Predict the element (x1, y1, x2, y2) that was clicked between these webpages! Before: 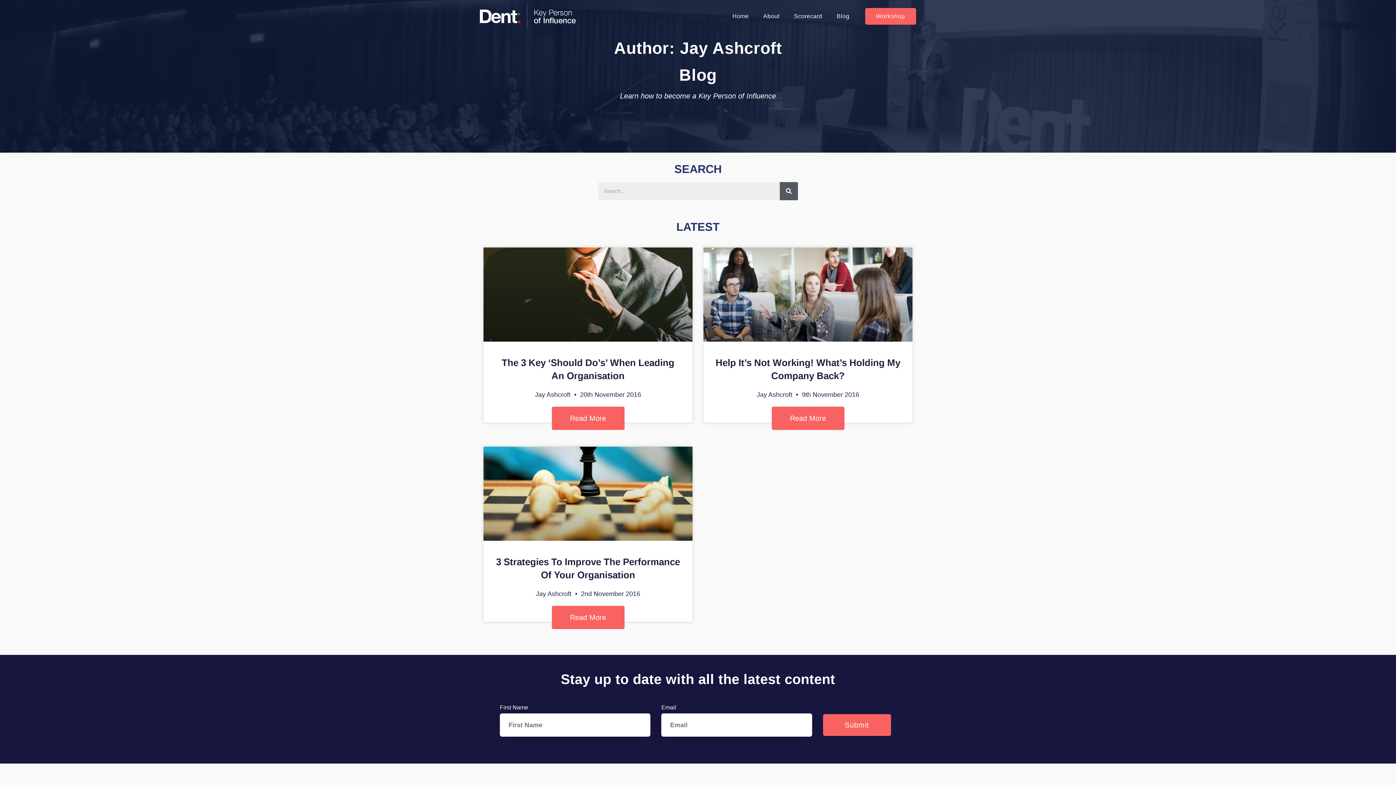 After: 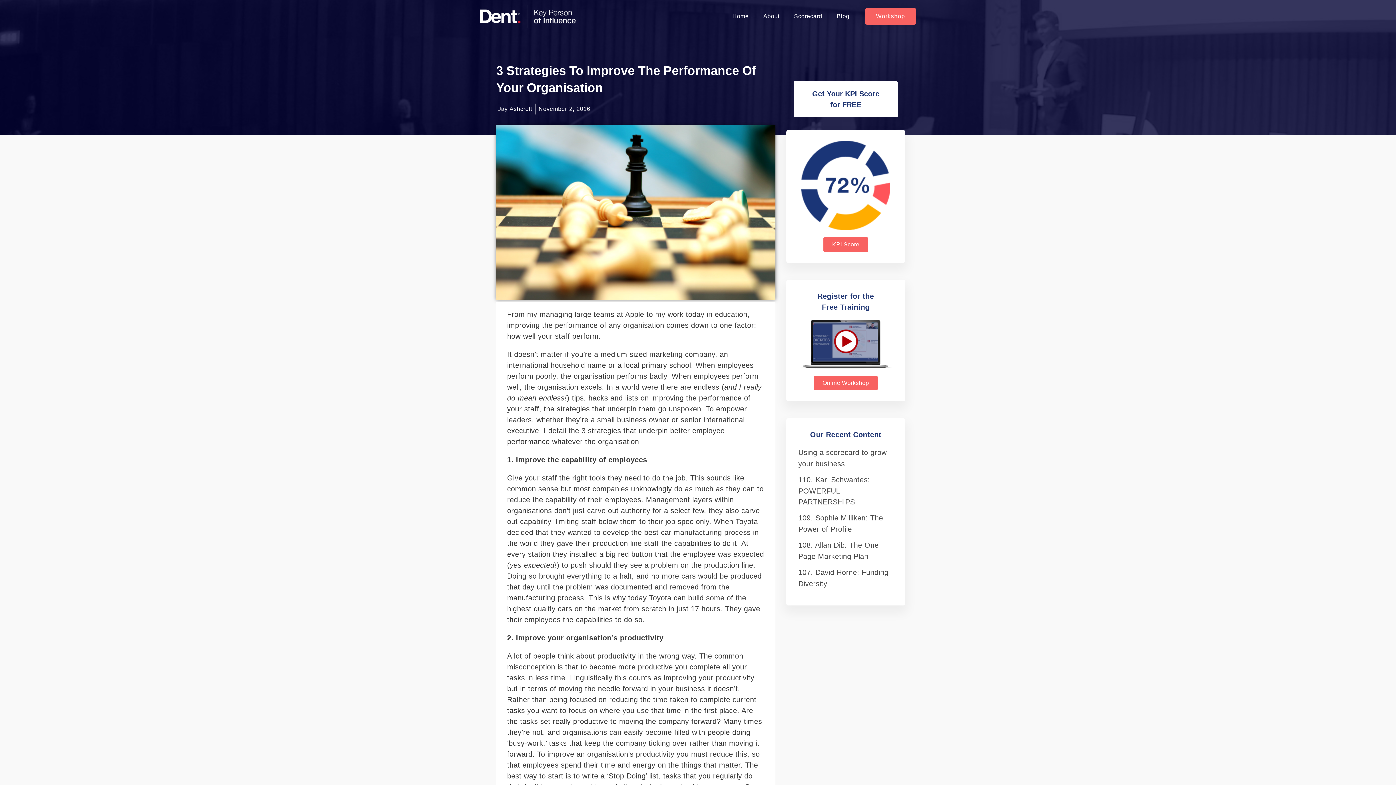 Action: bbox: (483, 446, 692, 540)